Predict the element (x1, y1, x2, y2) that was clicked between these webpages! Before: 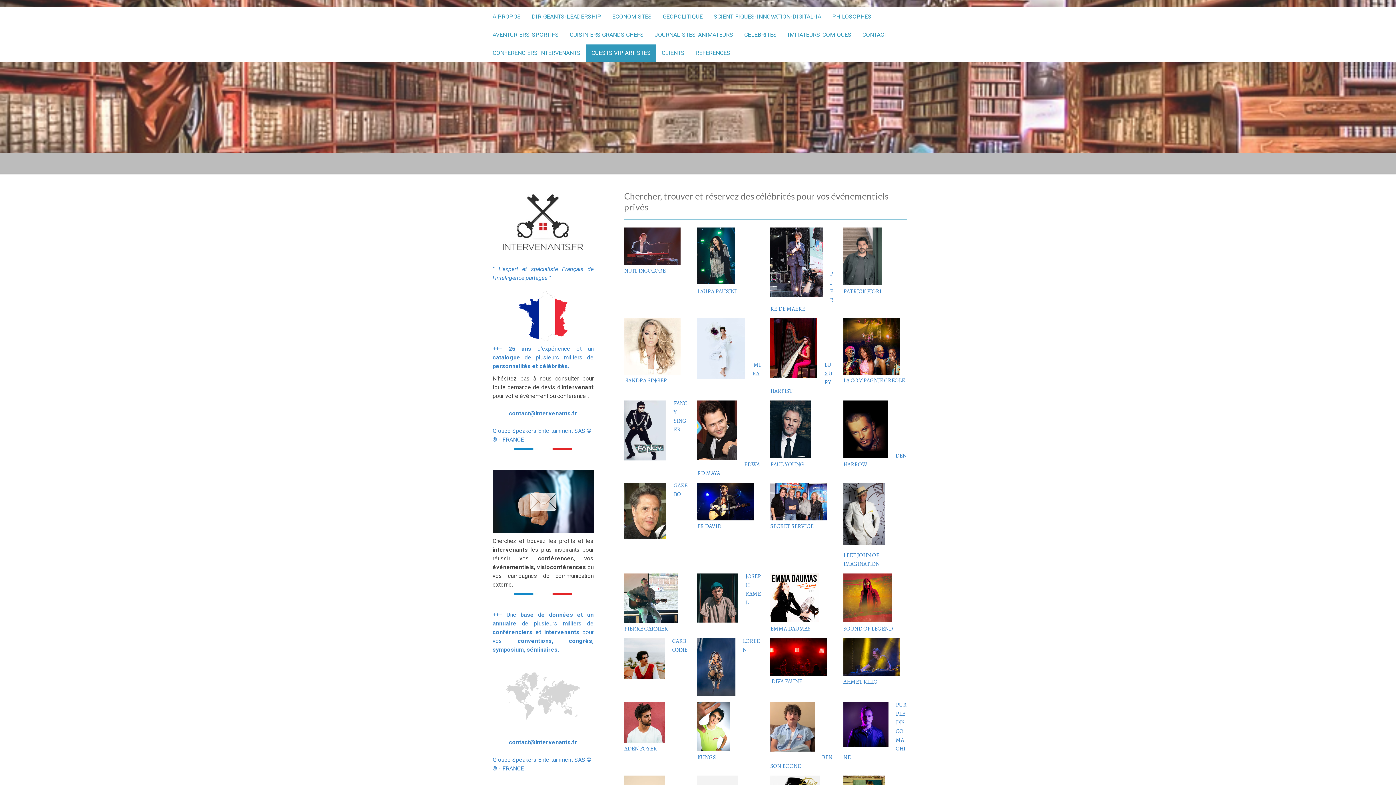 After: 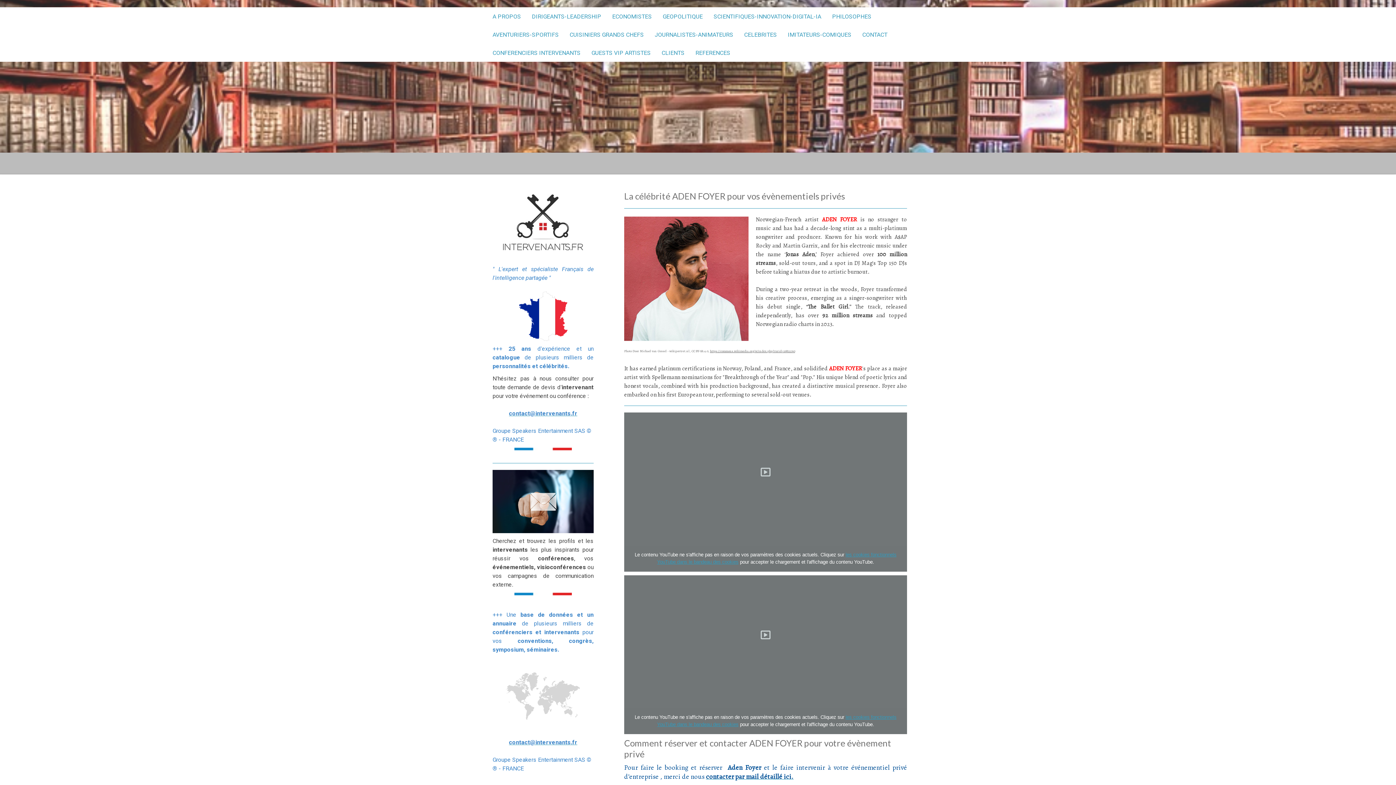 Action: bbox: (624, 702, 665, 710)